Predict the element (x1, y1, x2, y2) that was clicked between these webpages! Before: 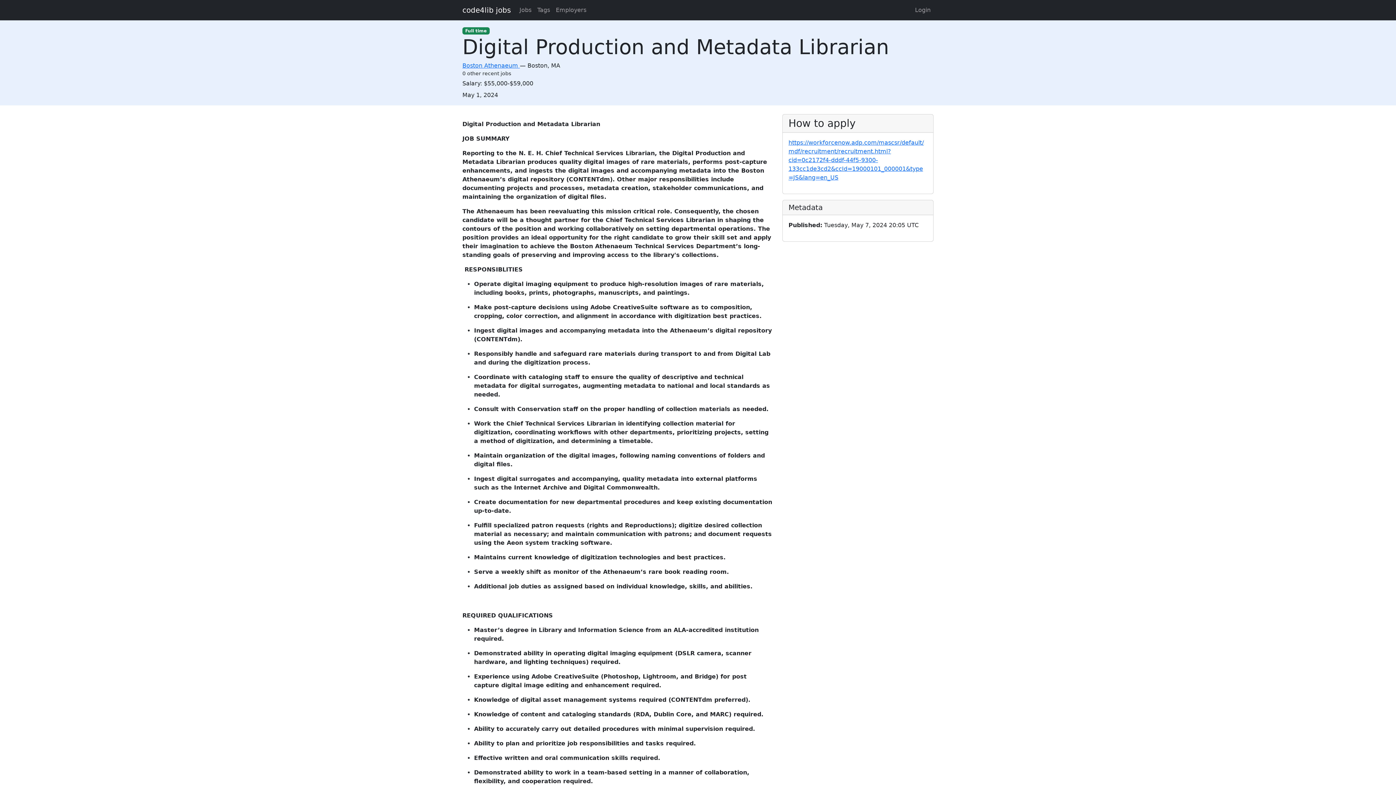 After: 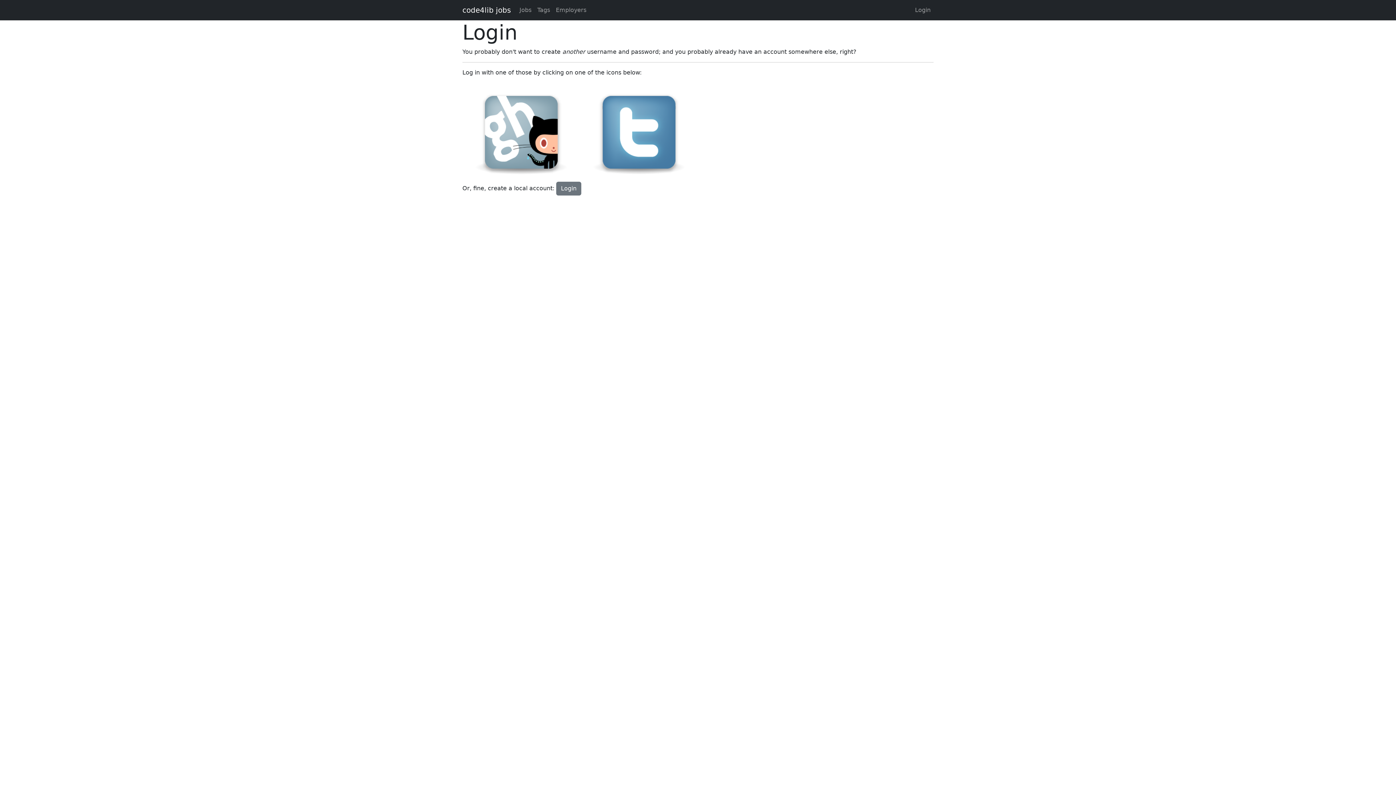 Action: bbox: (912, 2, 933, 17) label: Login